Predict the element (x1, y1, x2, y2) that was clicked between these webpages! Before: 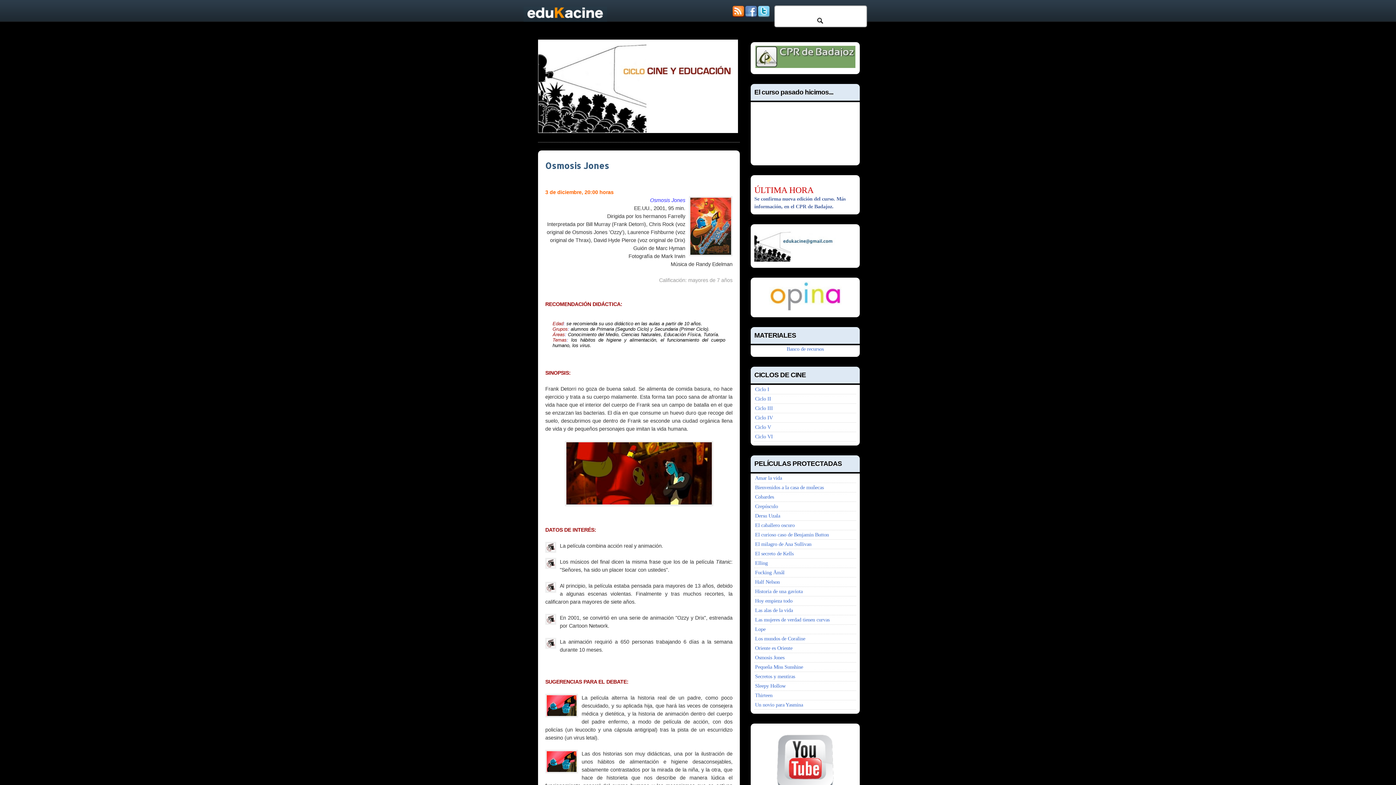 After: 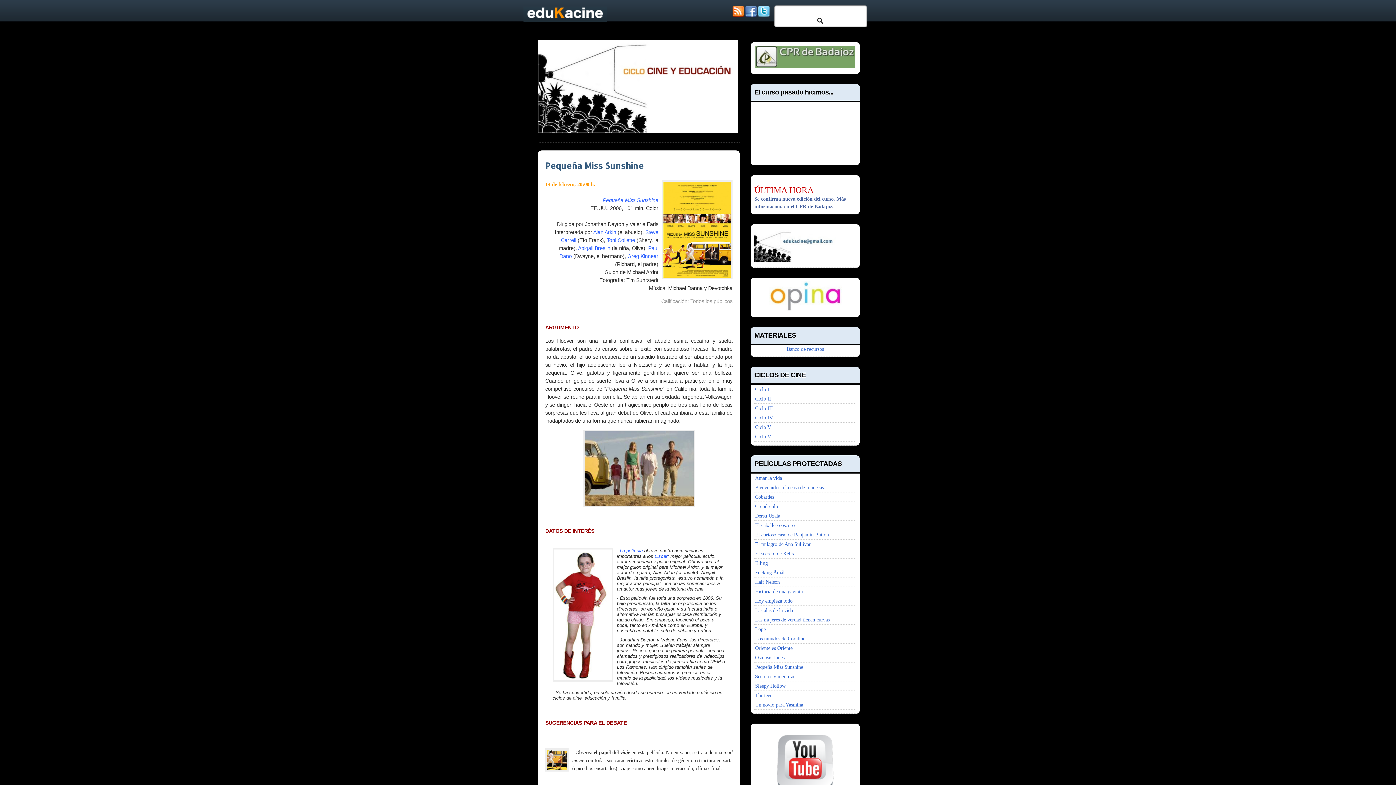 Action: label: Pequeña Miss Sunshine bbox: (755, 664, 803, 670)